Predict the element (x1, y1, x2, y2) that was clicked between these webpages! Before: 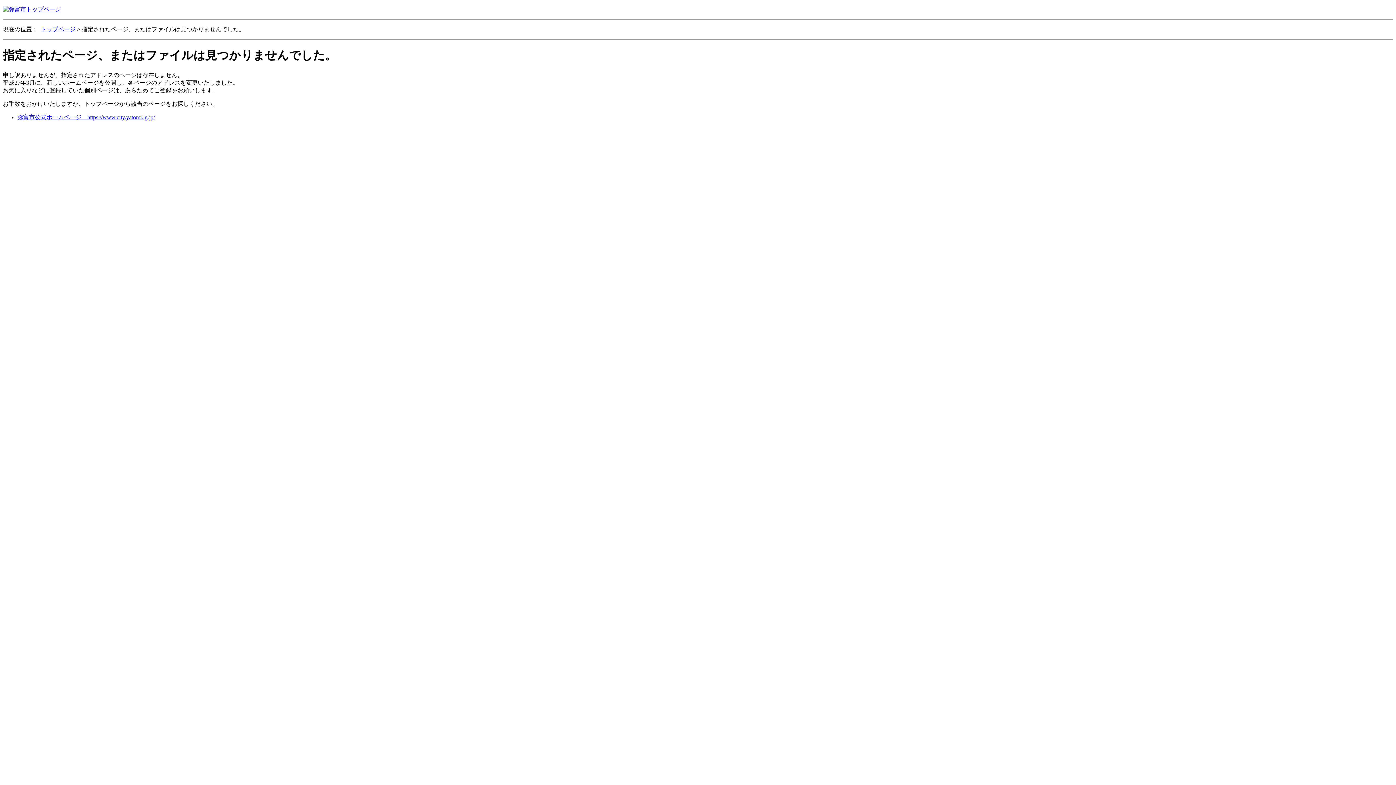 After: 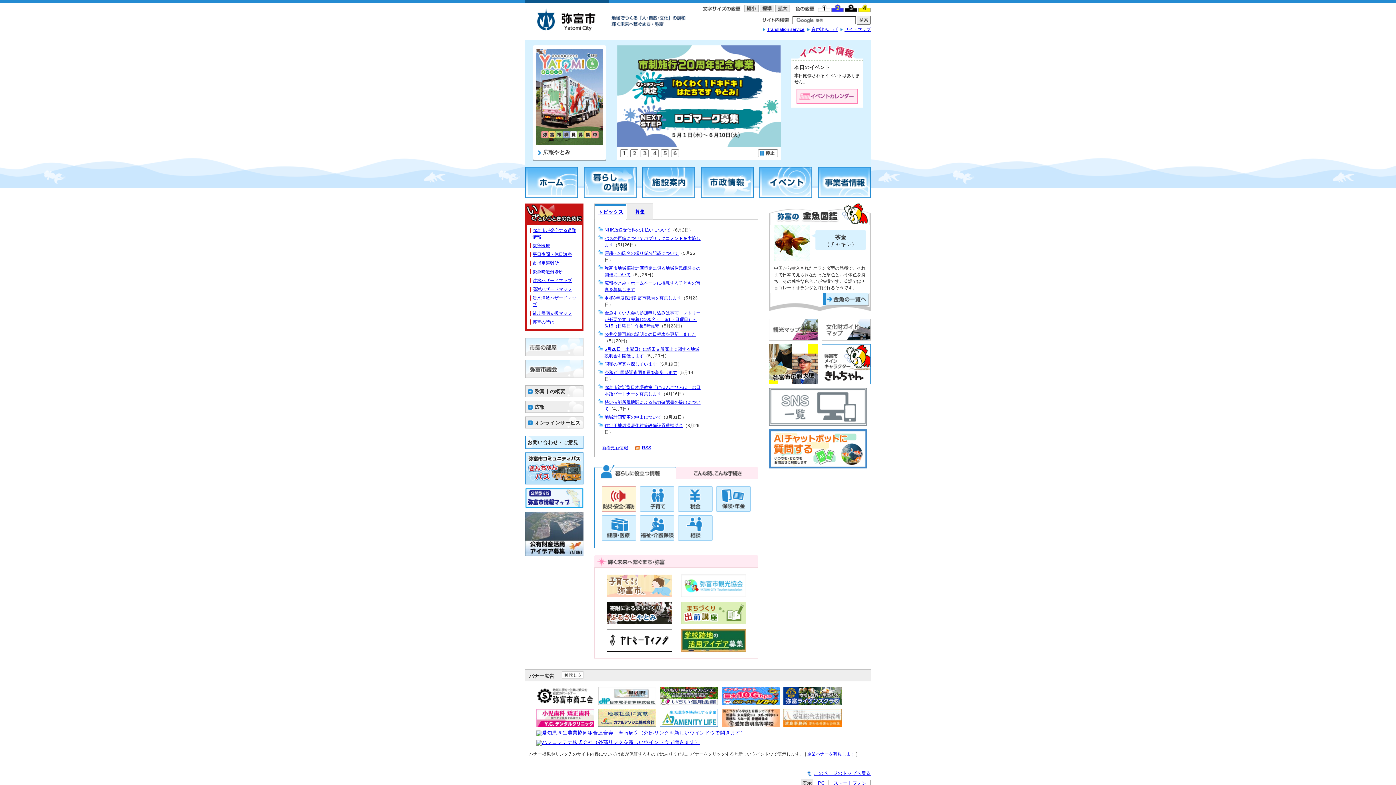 Action: bbox: (2, 6, 61, 12)